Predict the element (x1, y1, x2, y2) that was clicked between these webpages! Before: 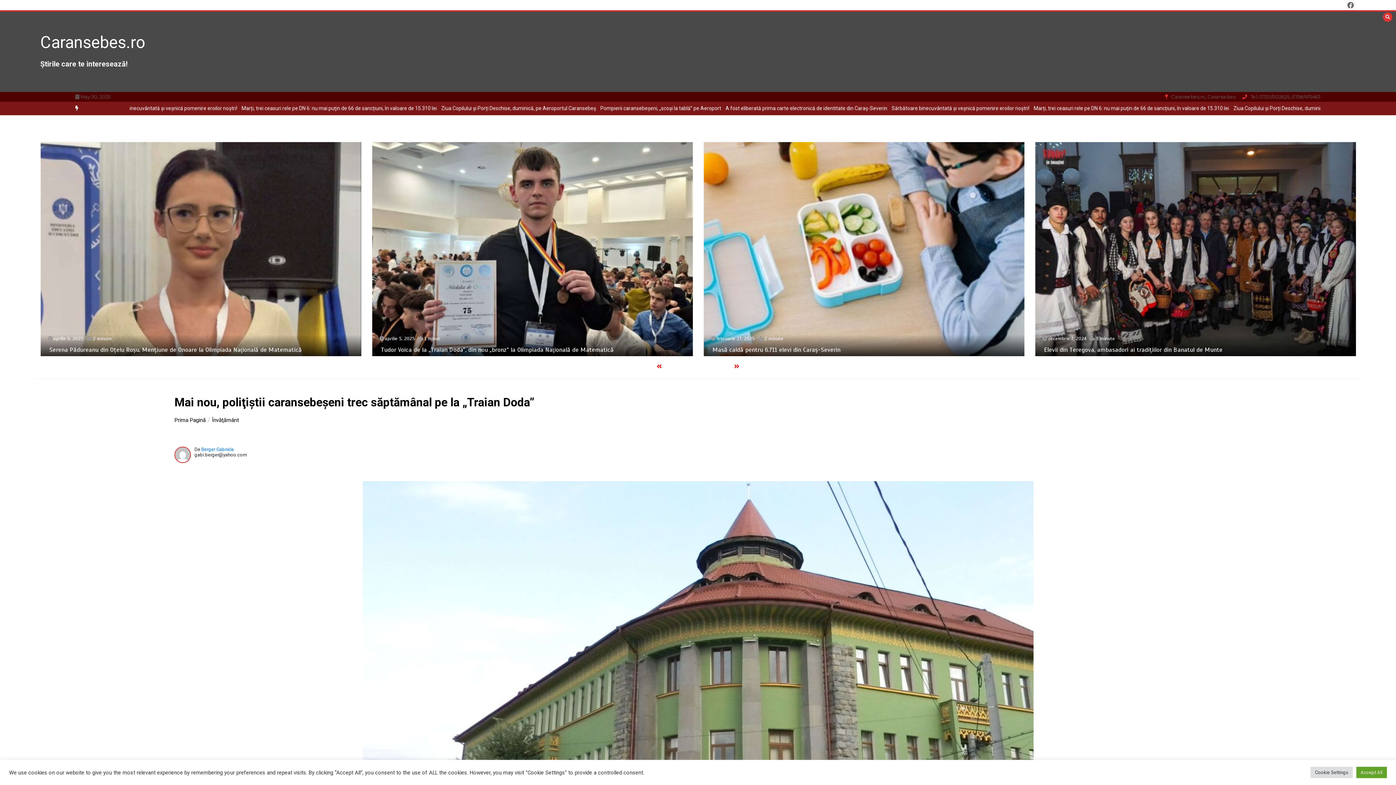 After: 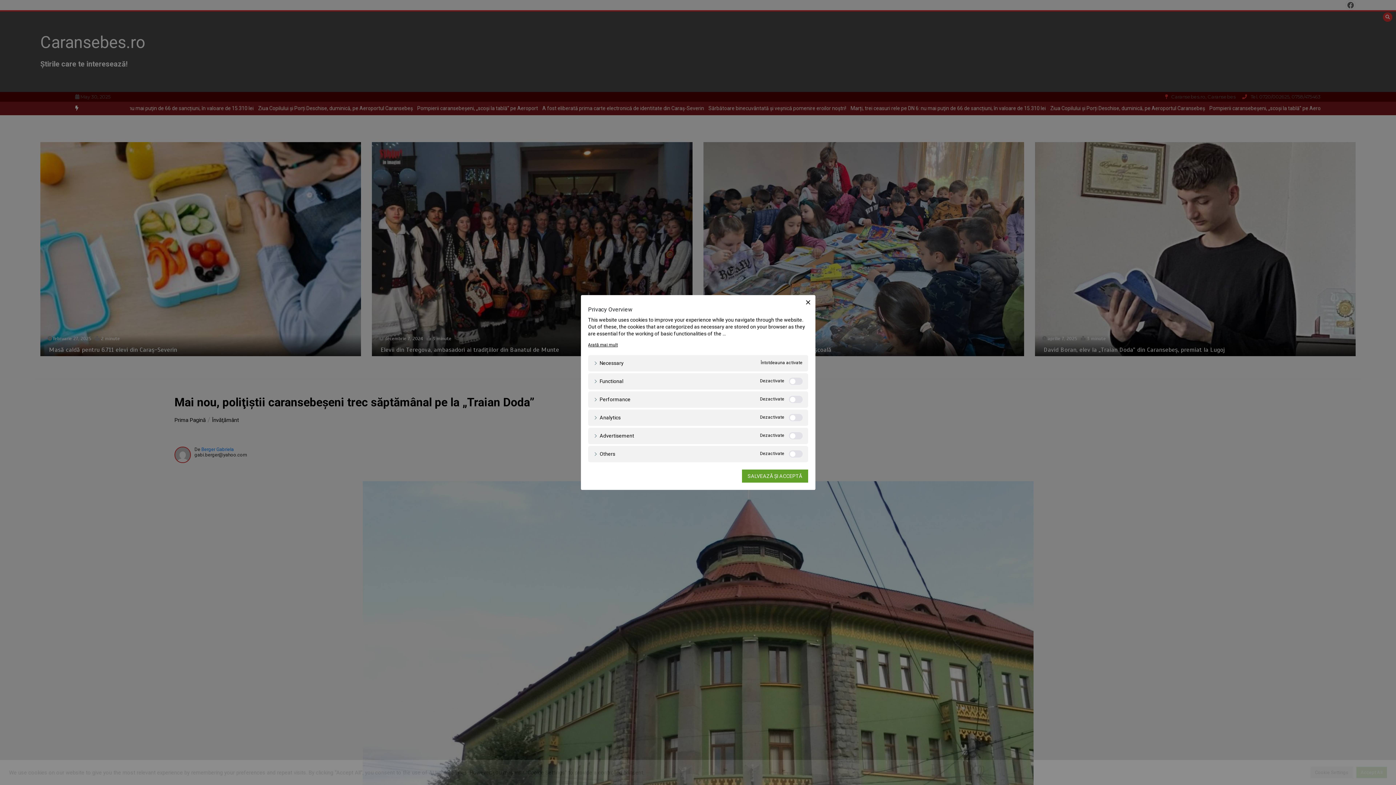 Action: label: Cookie Settings bbox: (1310, 767, 1353, 778)